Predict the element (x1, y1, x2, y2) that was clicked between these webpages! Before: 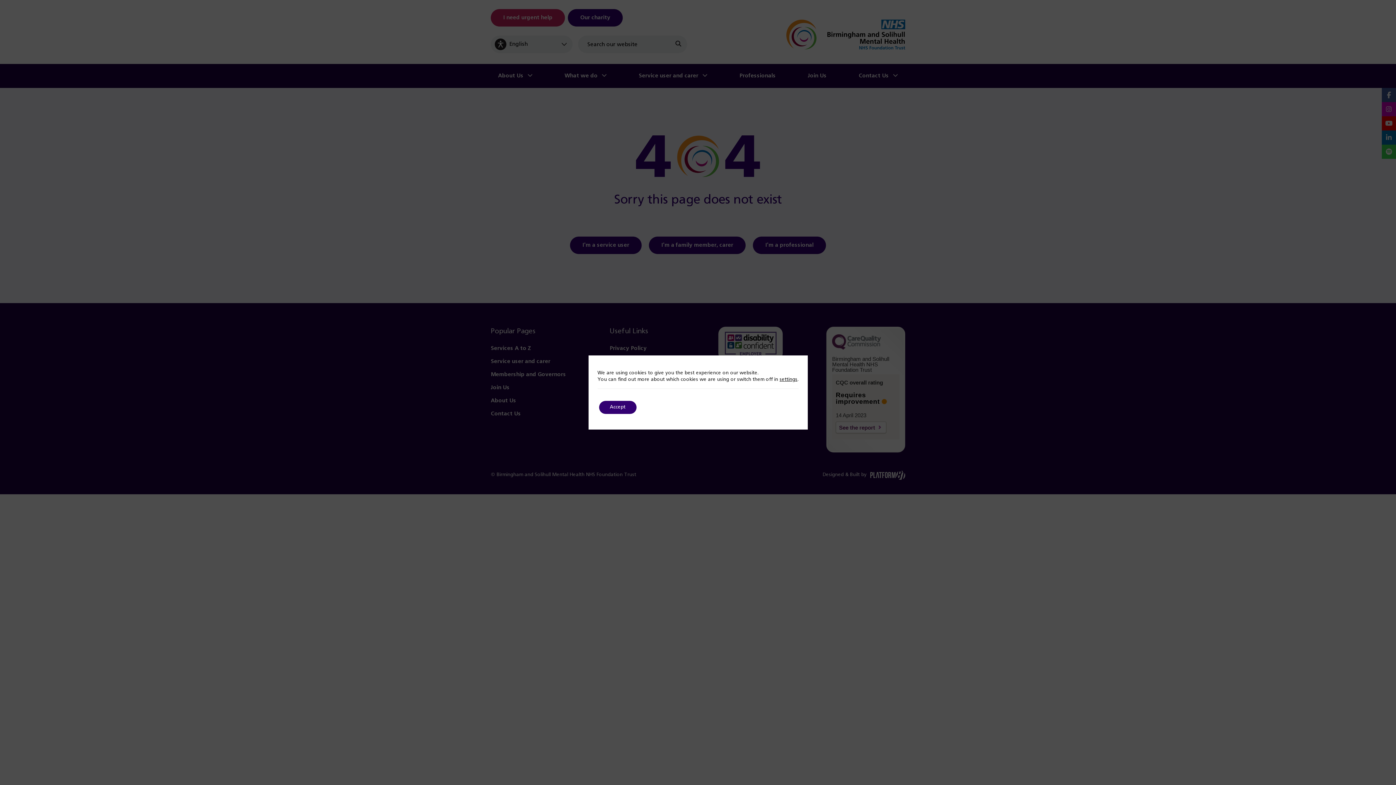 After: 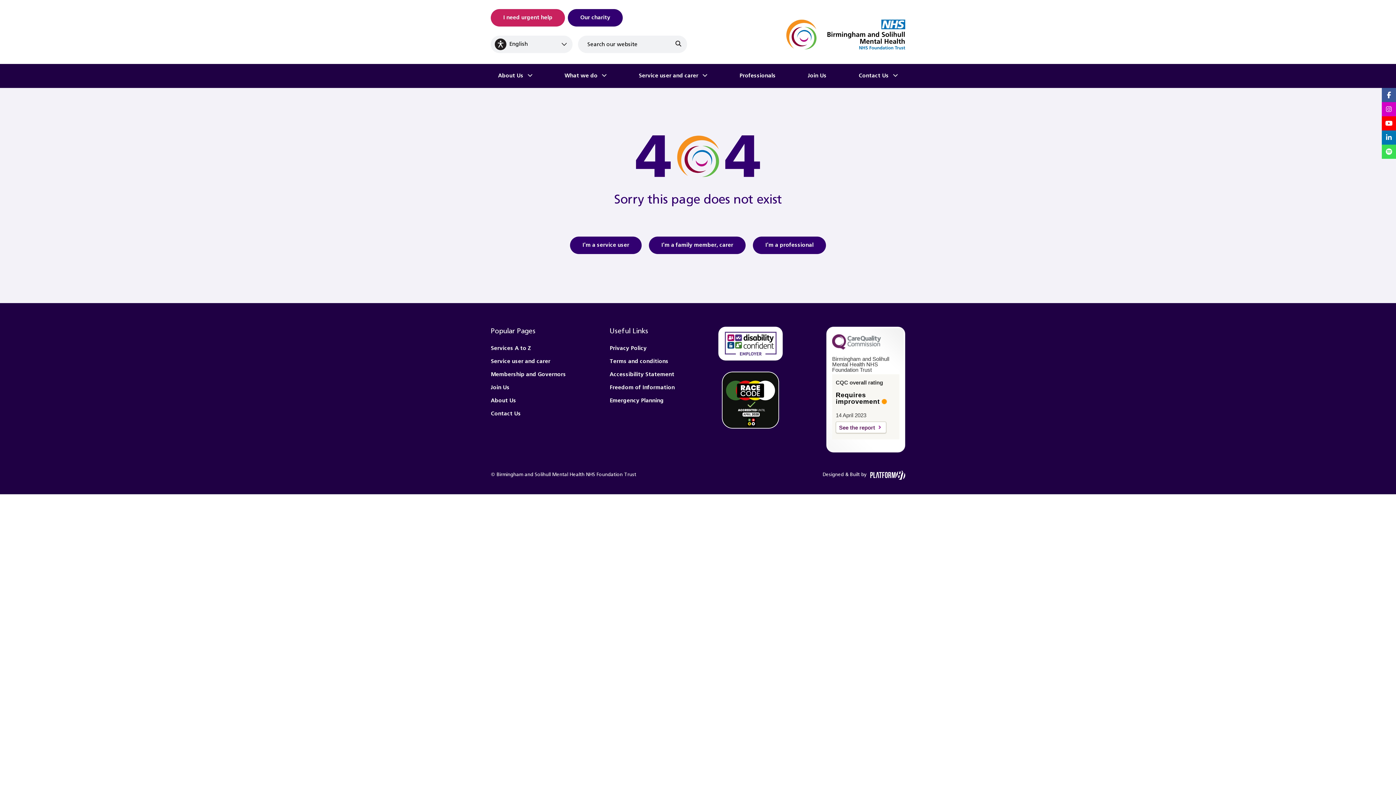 Action: label: Accept bbox: (599, 401, 636, 414)